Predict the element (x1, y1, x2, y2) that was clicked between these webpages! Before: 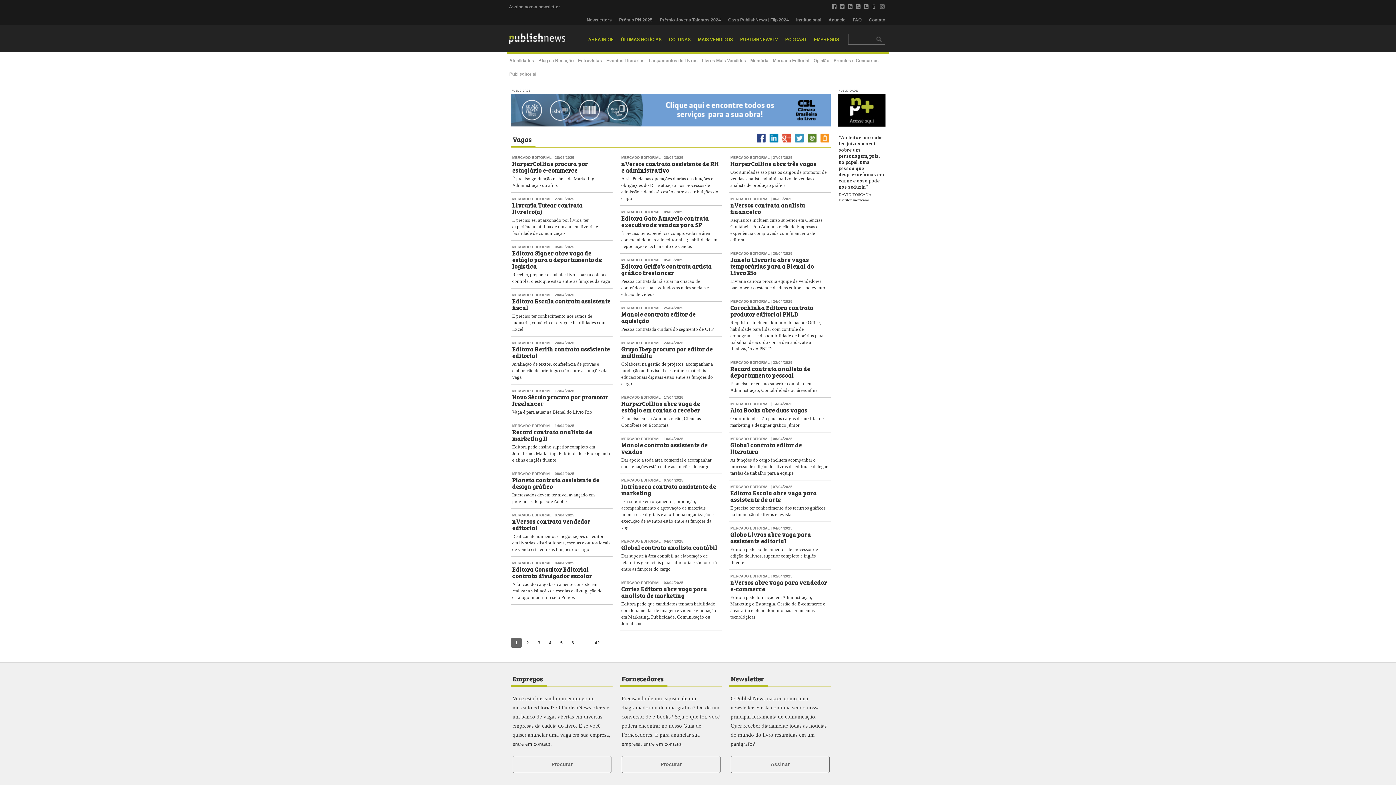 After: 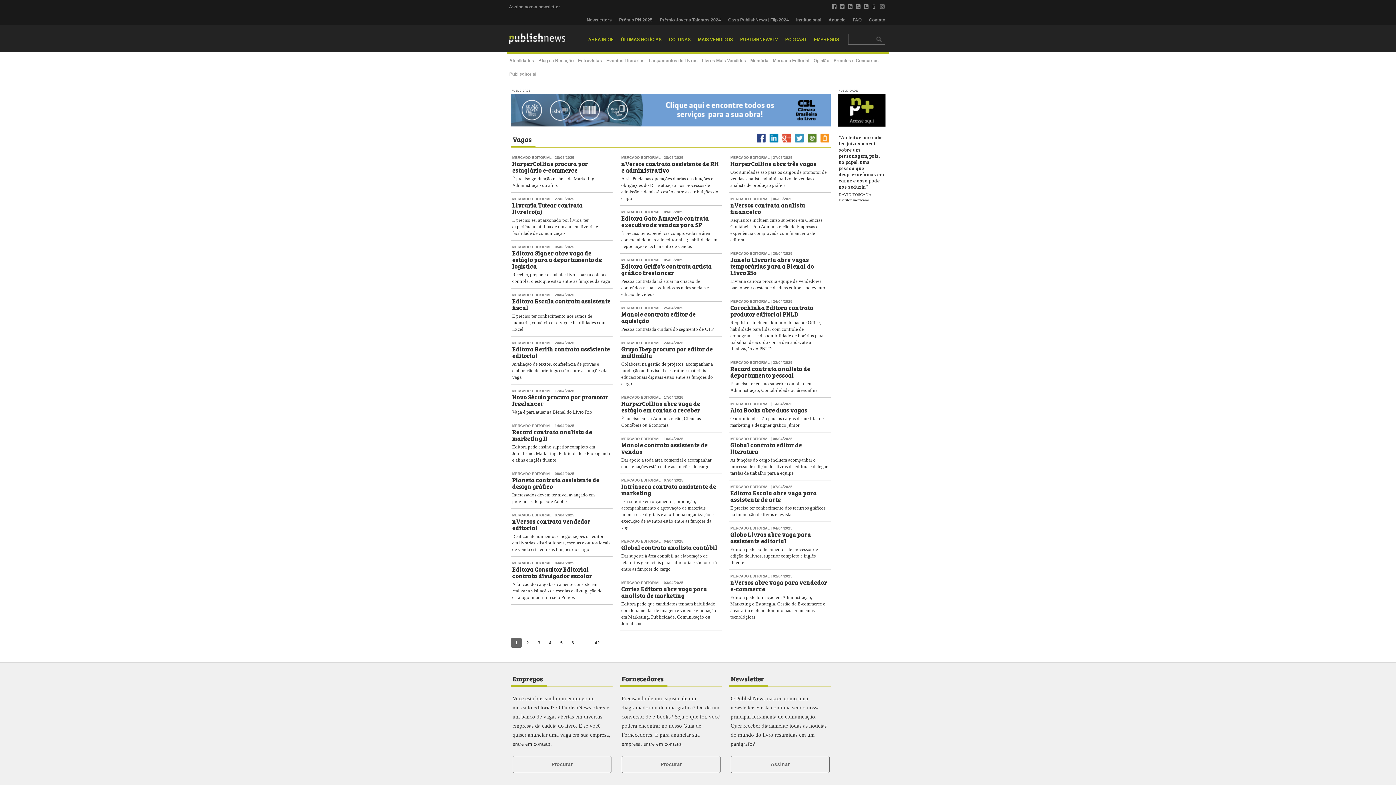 Action: bbox: (793, 302, 805, 307)